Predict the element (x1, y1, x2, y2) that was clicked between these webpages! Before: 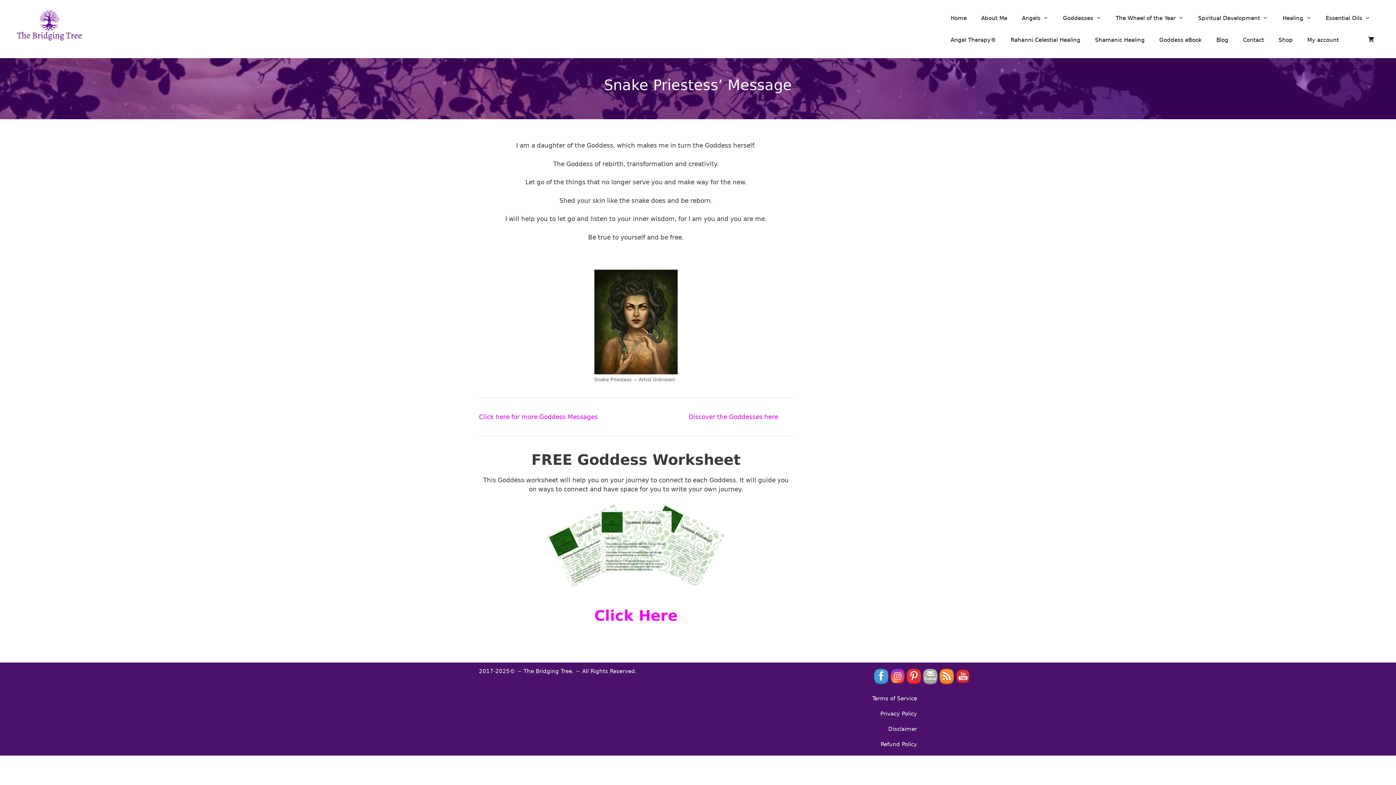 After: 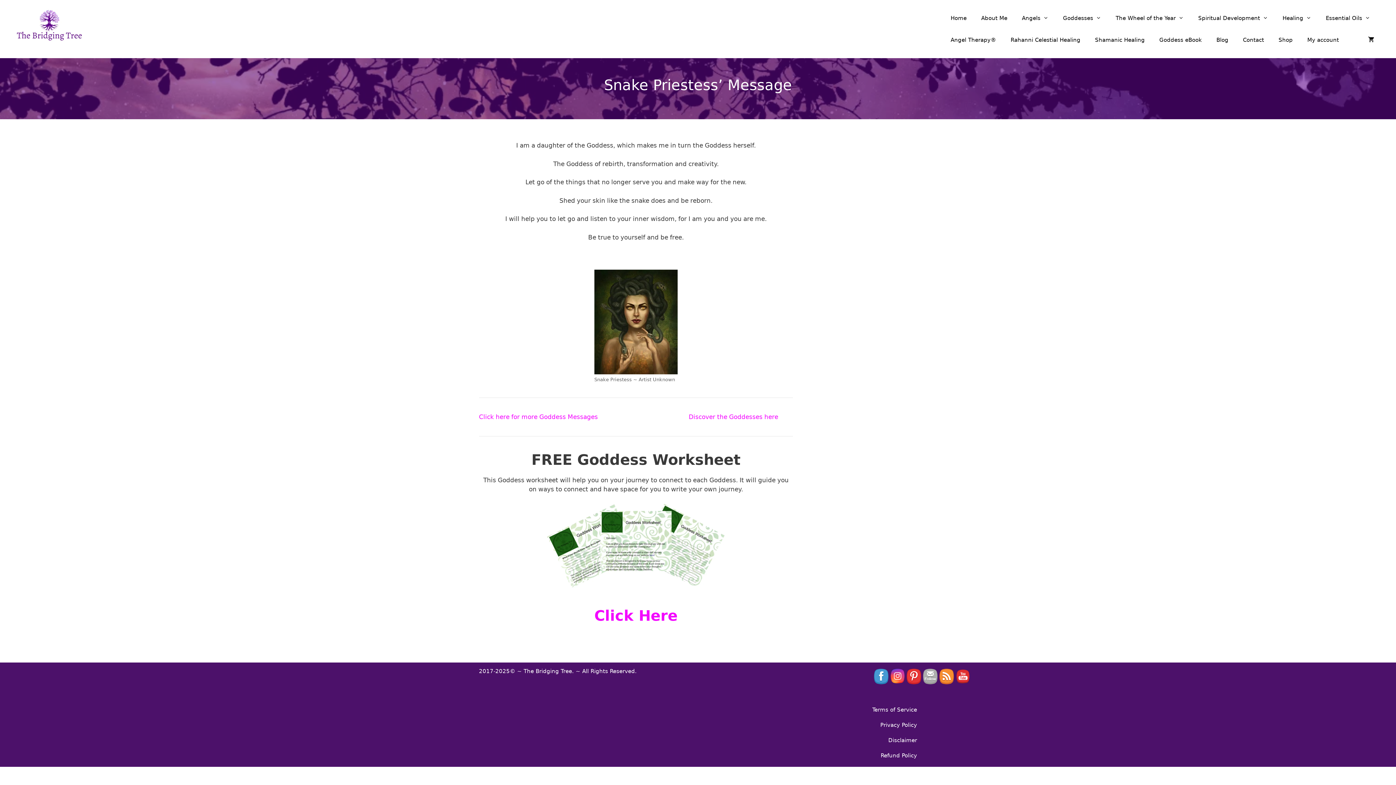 Action: bbox: (907, 669, 921, 684)